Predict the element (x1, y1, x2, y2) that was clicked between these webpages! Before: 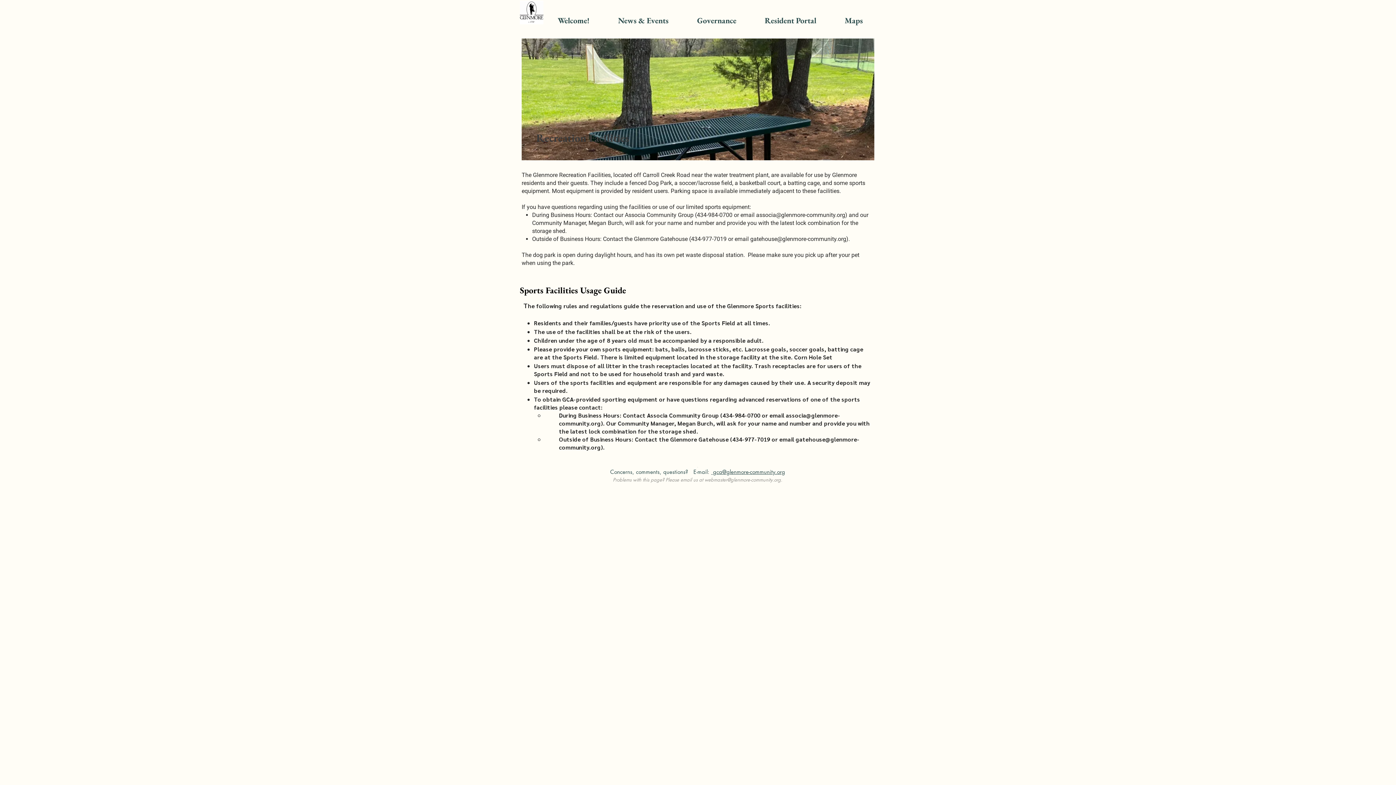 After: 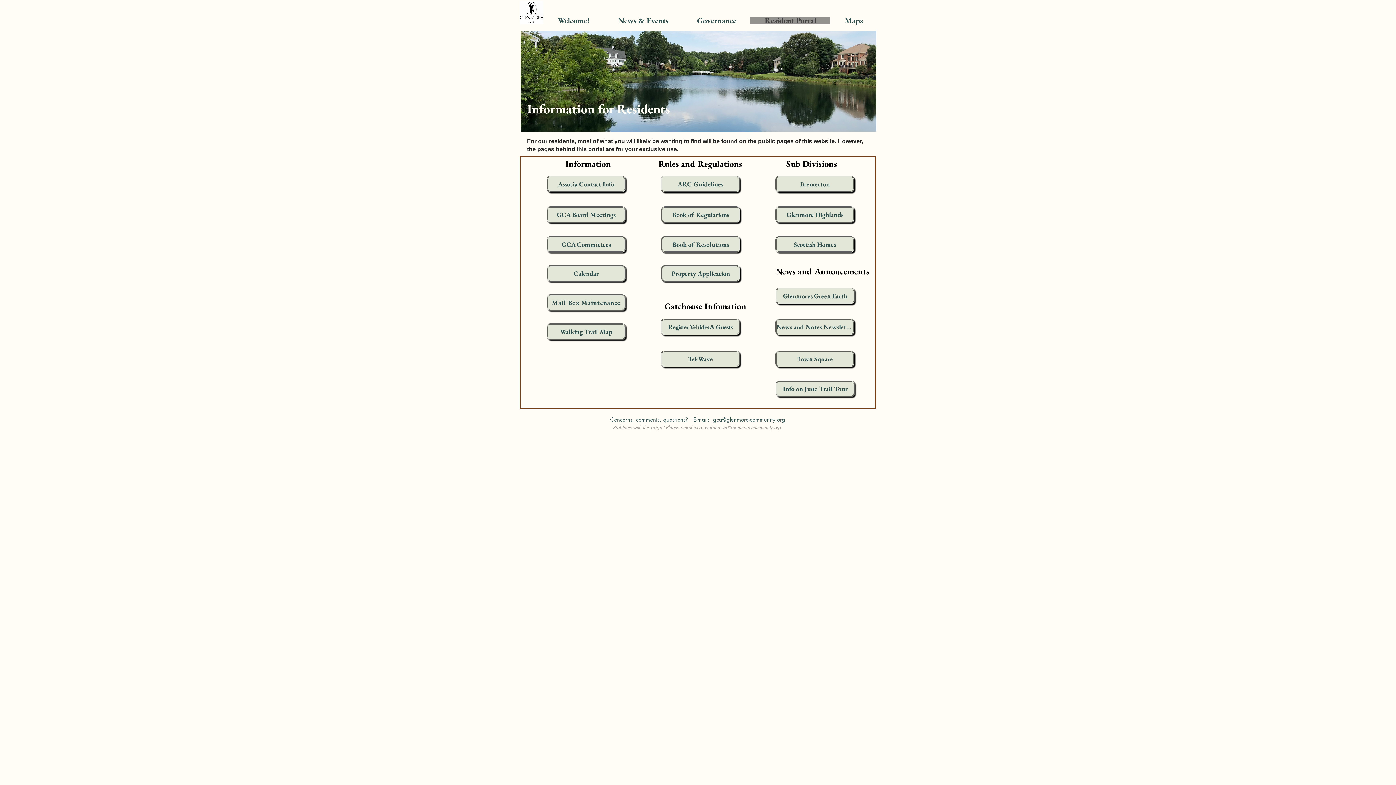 Action: label: Resident Portal bbox: (750, 16, 830, 24)